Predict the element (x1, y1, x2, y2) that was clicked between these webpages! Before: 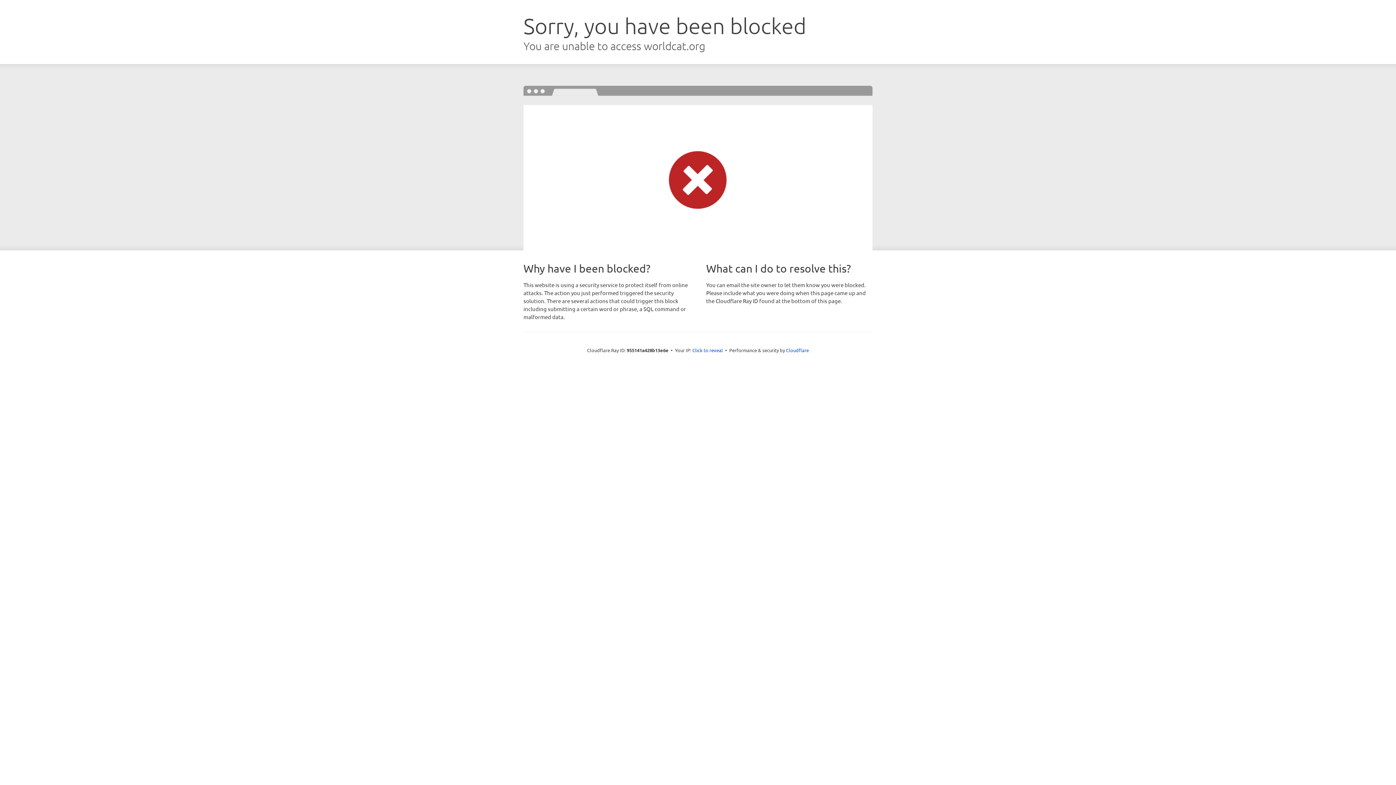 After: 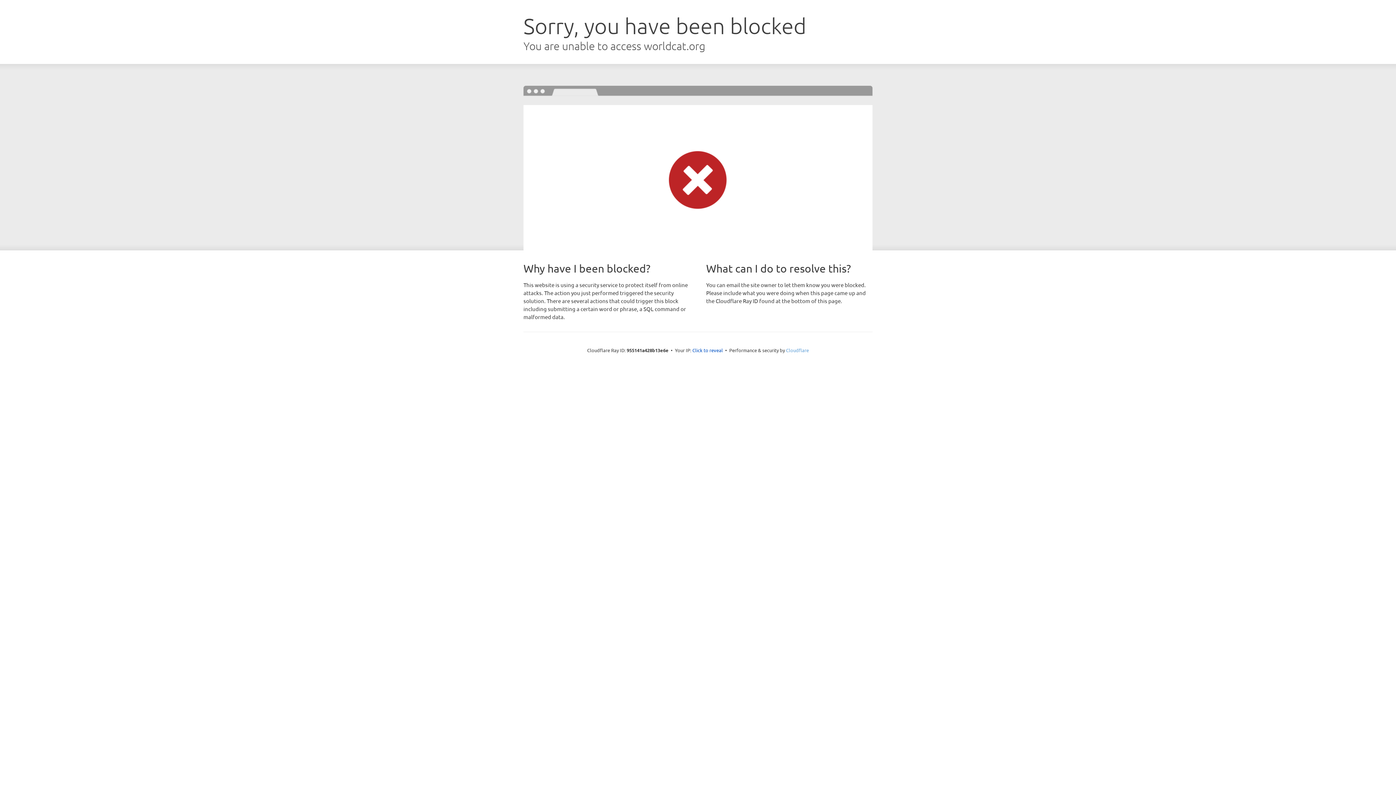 Action: bbox: (786, 347, 809, 353) label: Cloudflare